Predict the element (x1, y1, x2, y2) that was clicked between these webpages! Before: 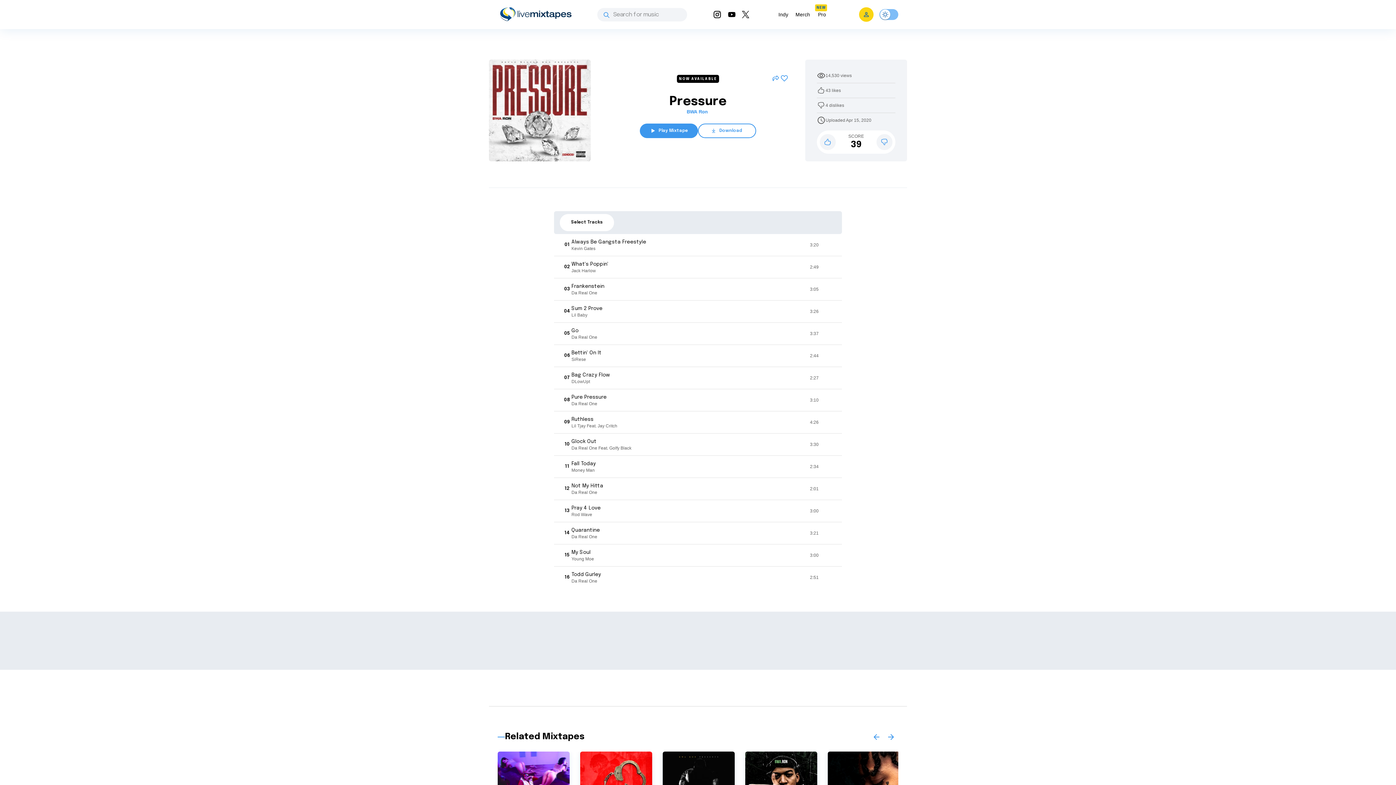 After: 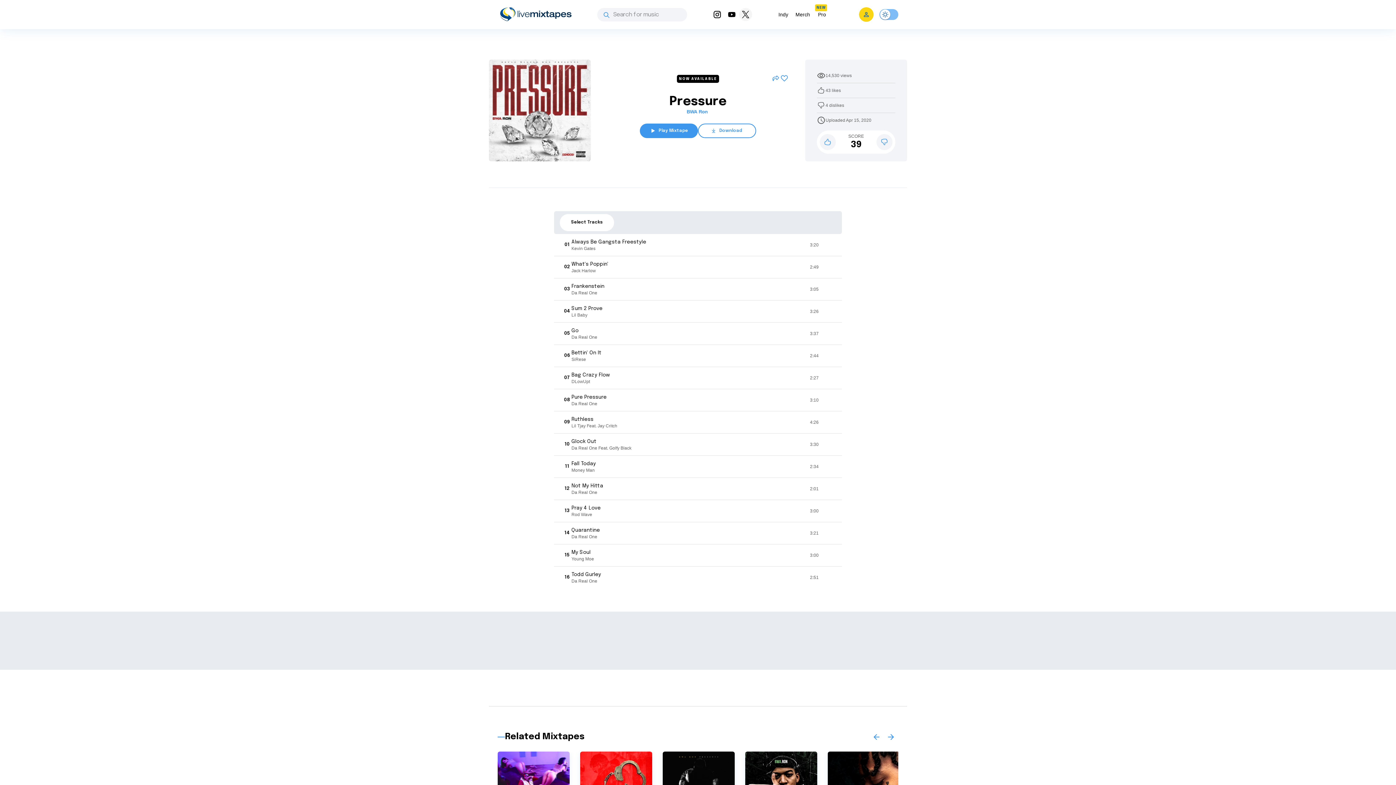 Action: bbox: (739, 8, 752, 21)